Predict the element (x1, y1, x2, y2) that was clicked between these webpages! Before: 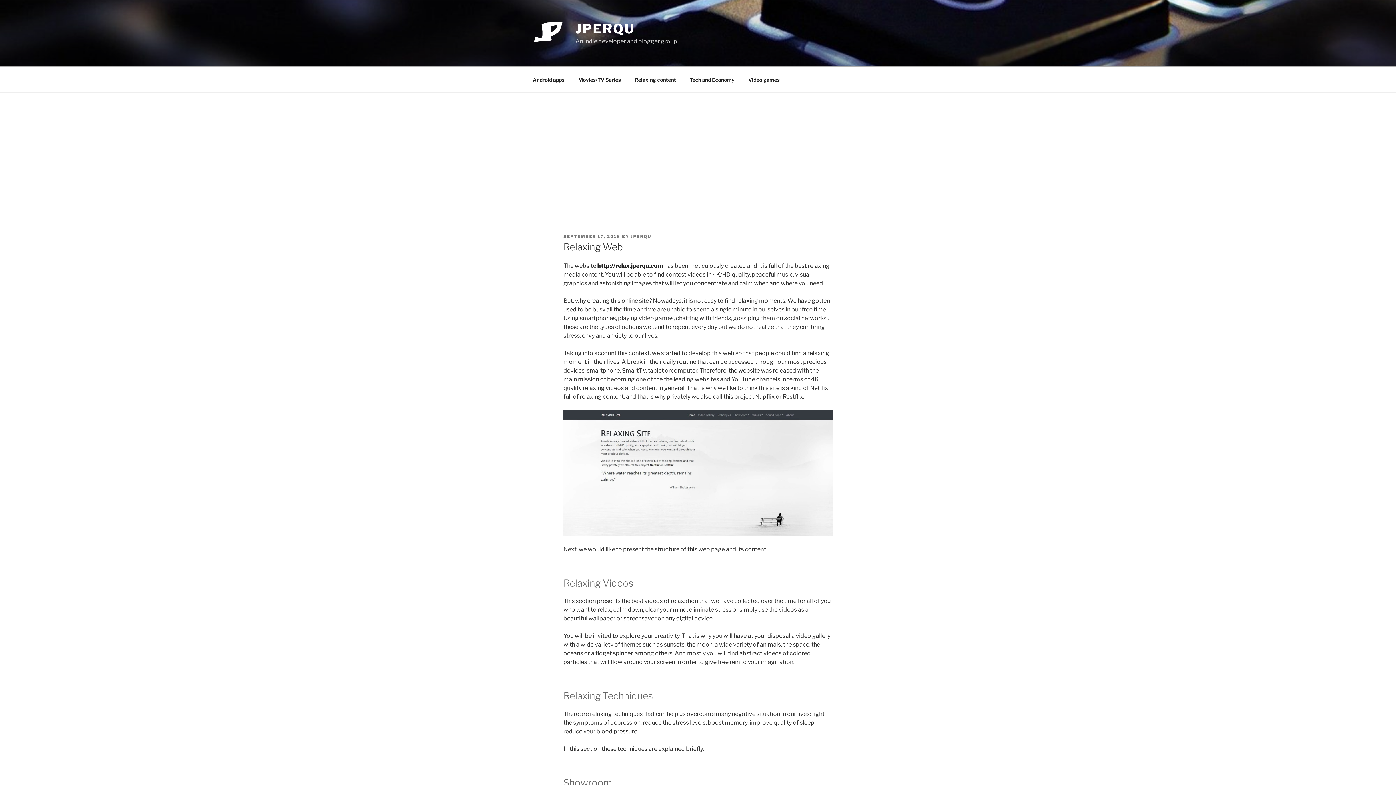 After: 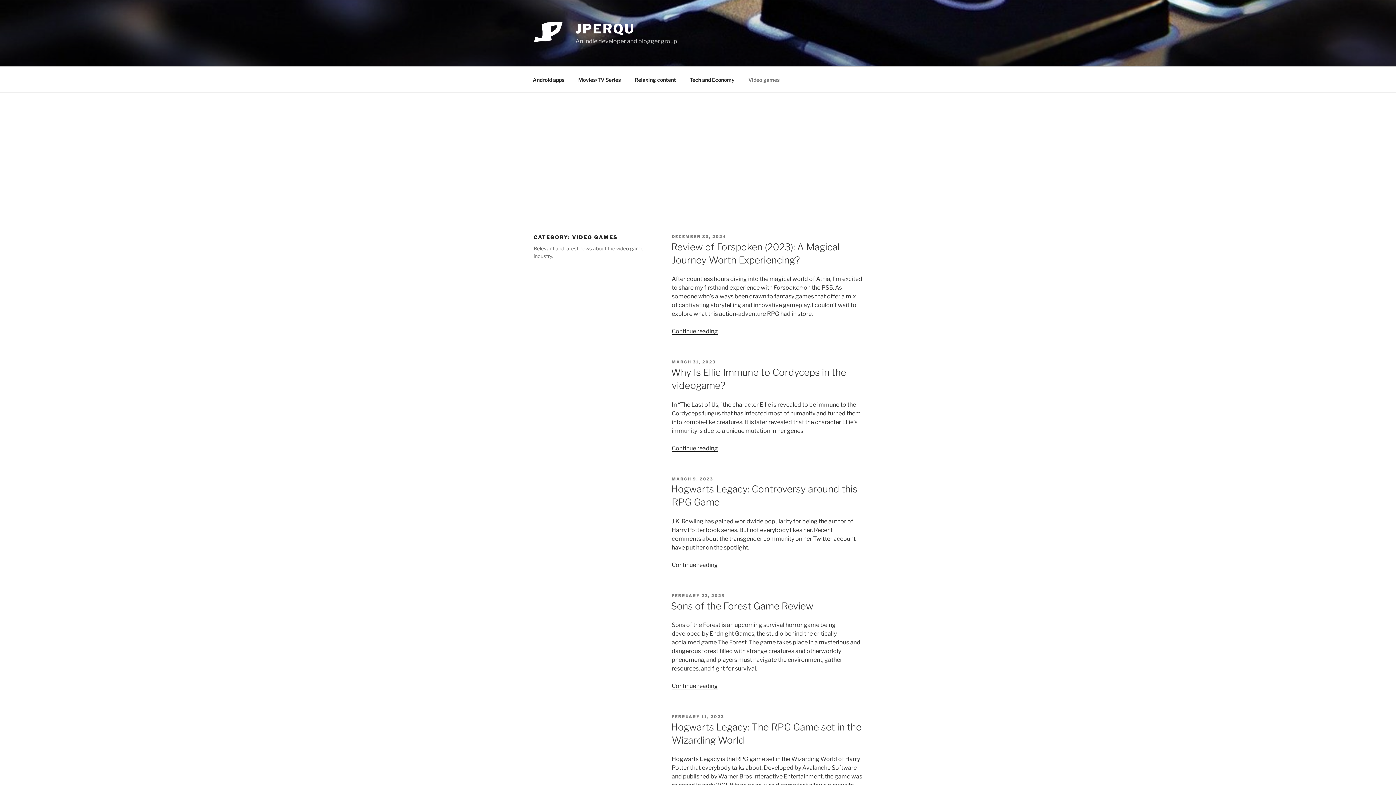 Action: label: Video games bbox: (742, 70, 786, 88)